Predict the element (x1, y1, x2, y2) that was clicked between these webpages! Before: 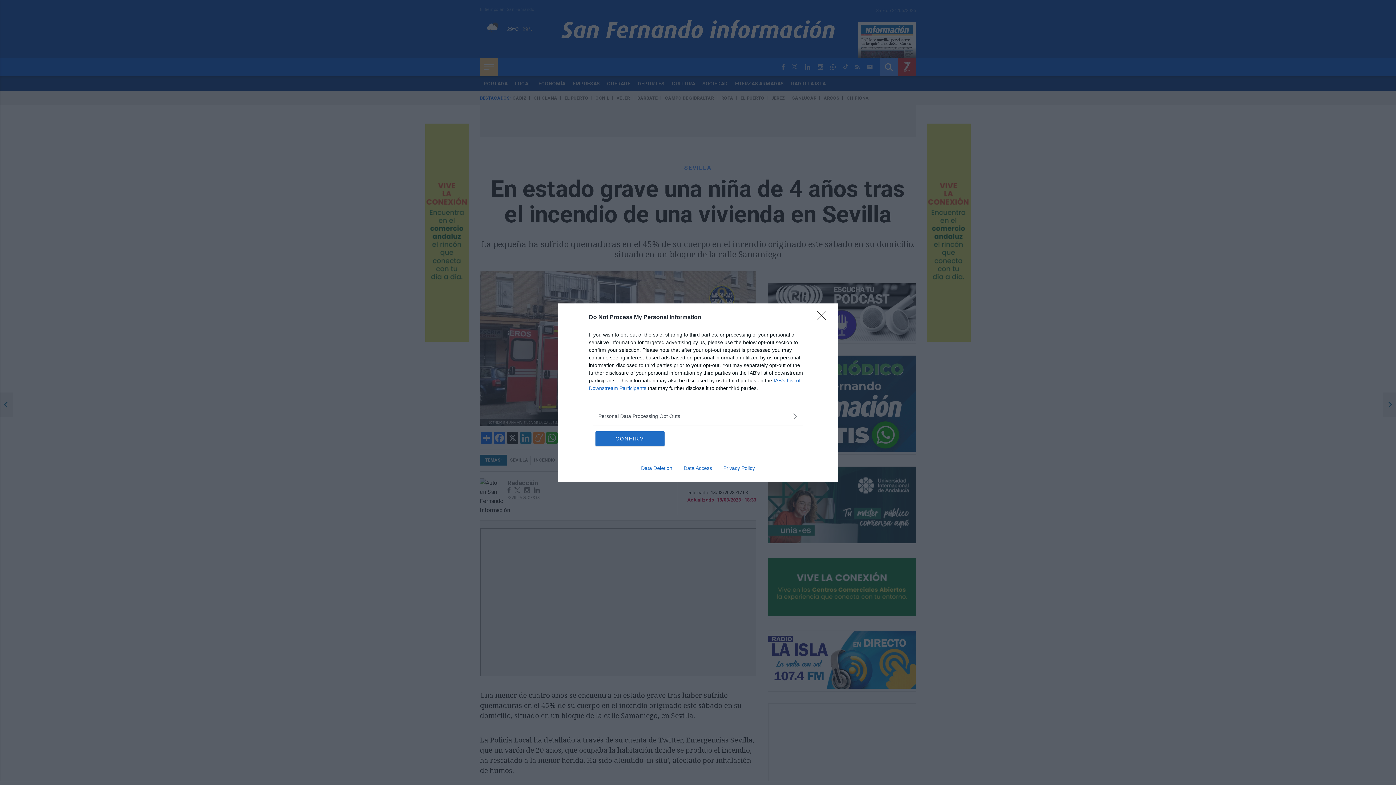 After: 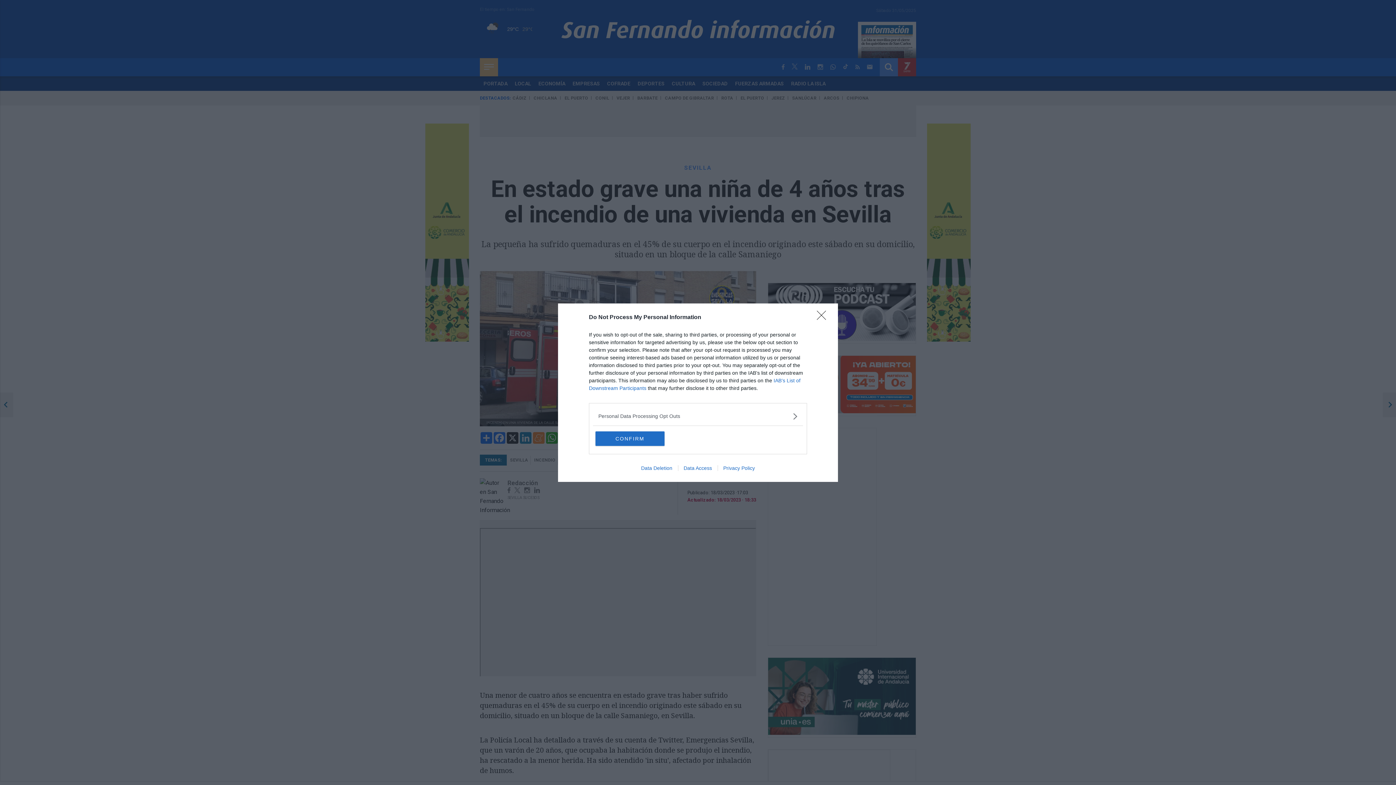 Action: bbox: (678, 465, 717, 471) label: Data Access